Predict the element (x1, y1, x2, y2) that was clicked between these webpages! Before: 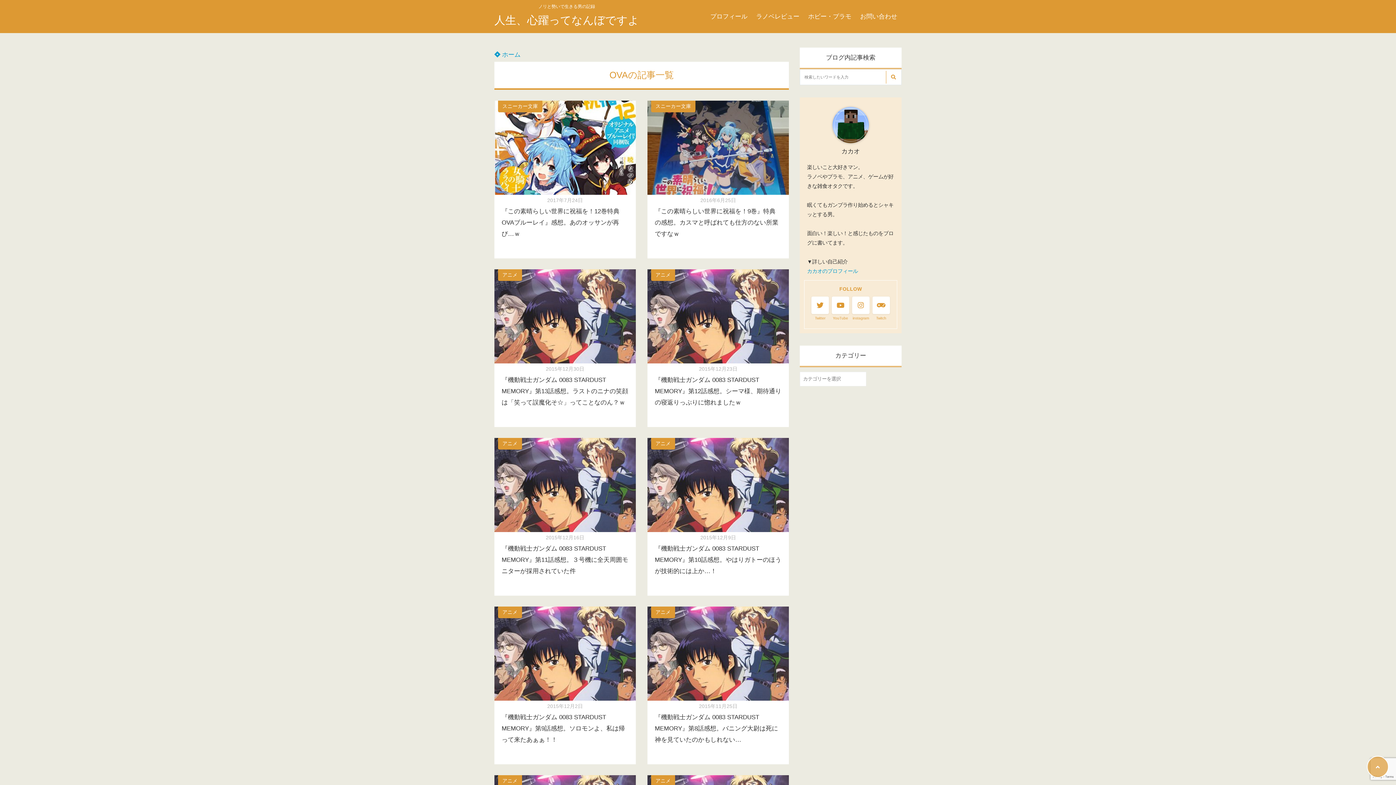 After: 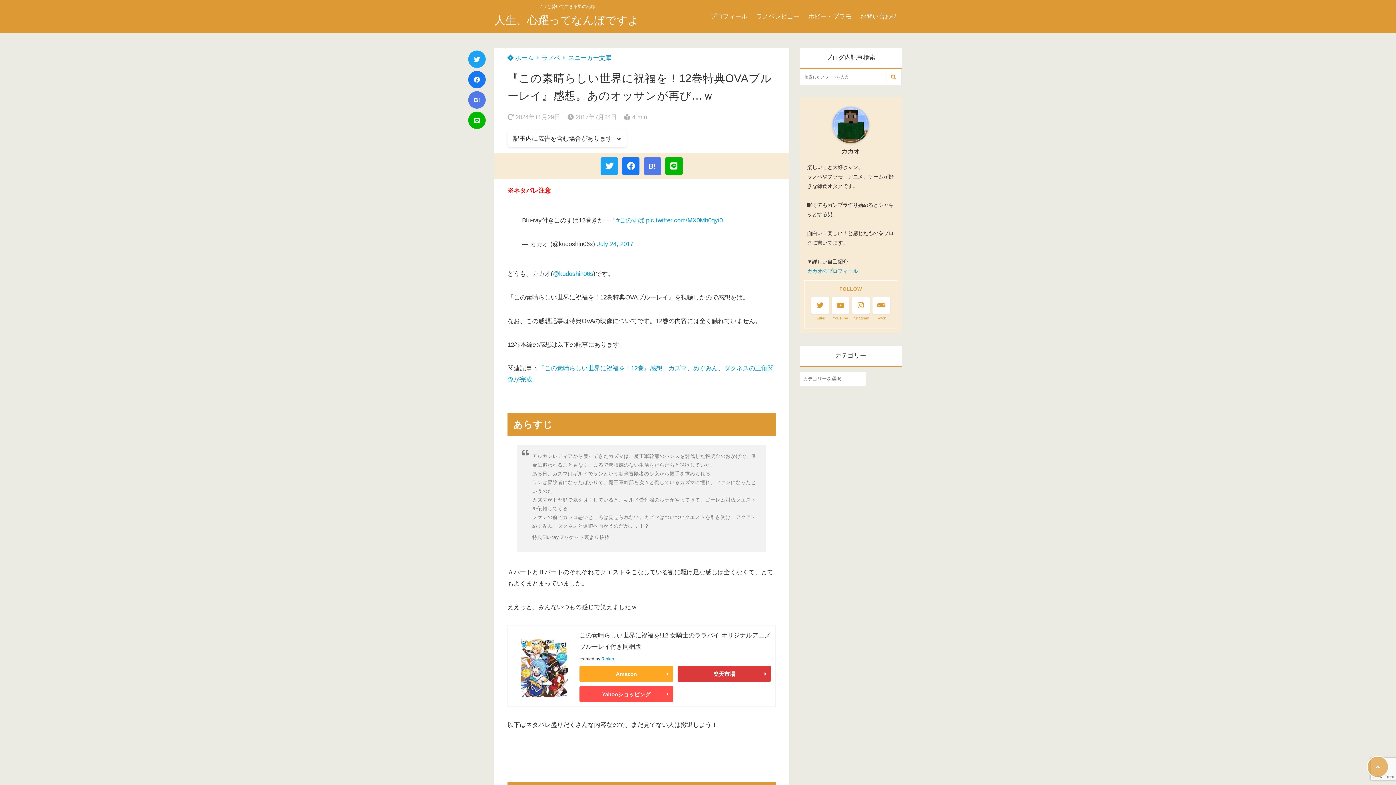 Action: bbox: (494, 100, 635, 273) label: 2017年7月24日
『この素晴らしい世界に祝福を！12巻特典OVAブルーレイ』感想。あのオッサンが再び…ｗ